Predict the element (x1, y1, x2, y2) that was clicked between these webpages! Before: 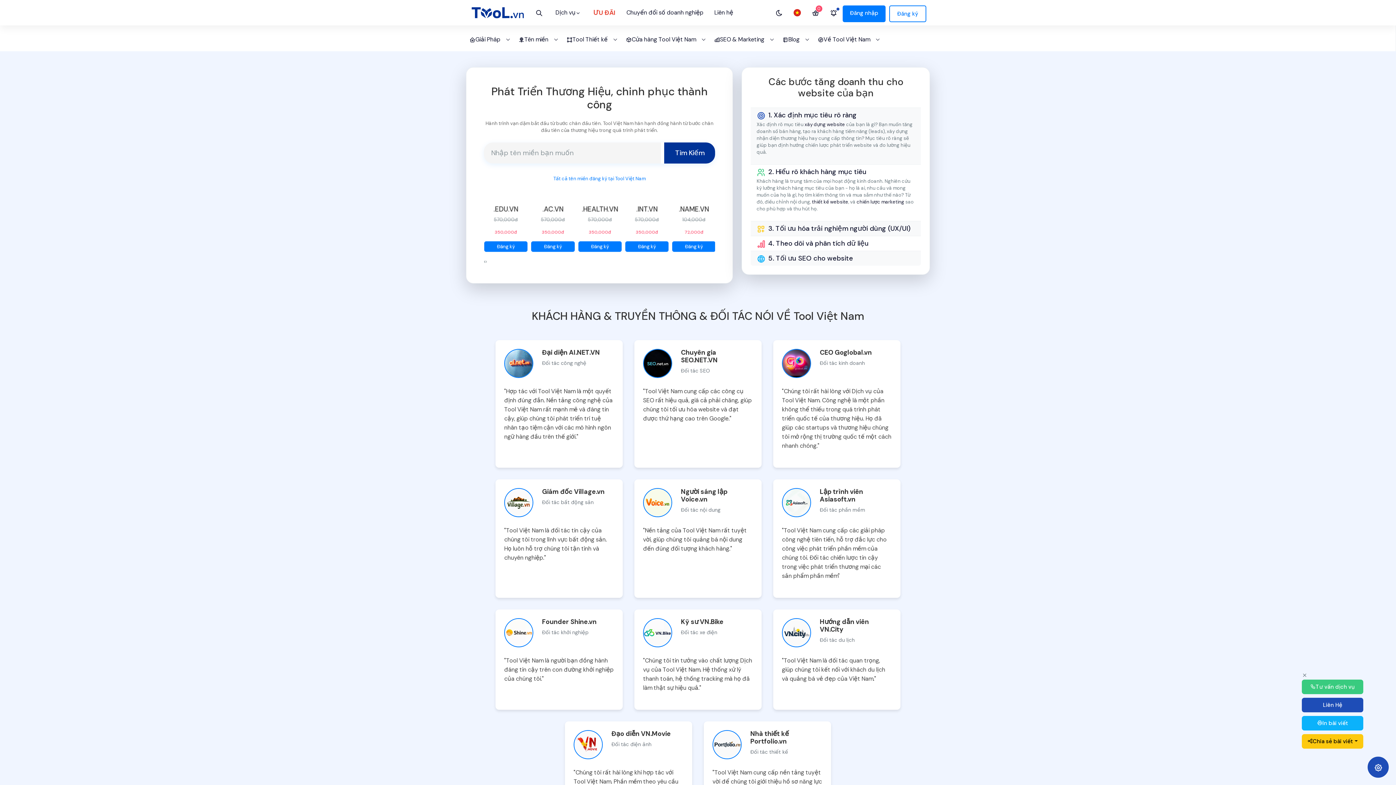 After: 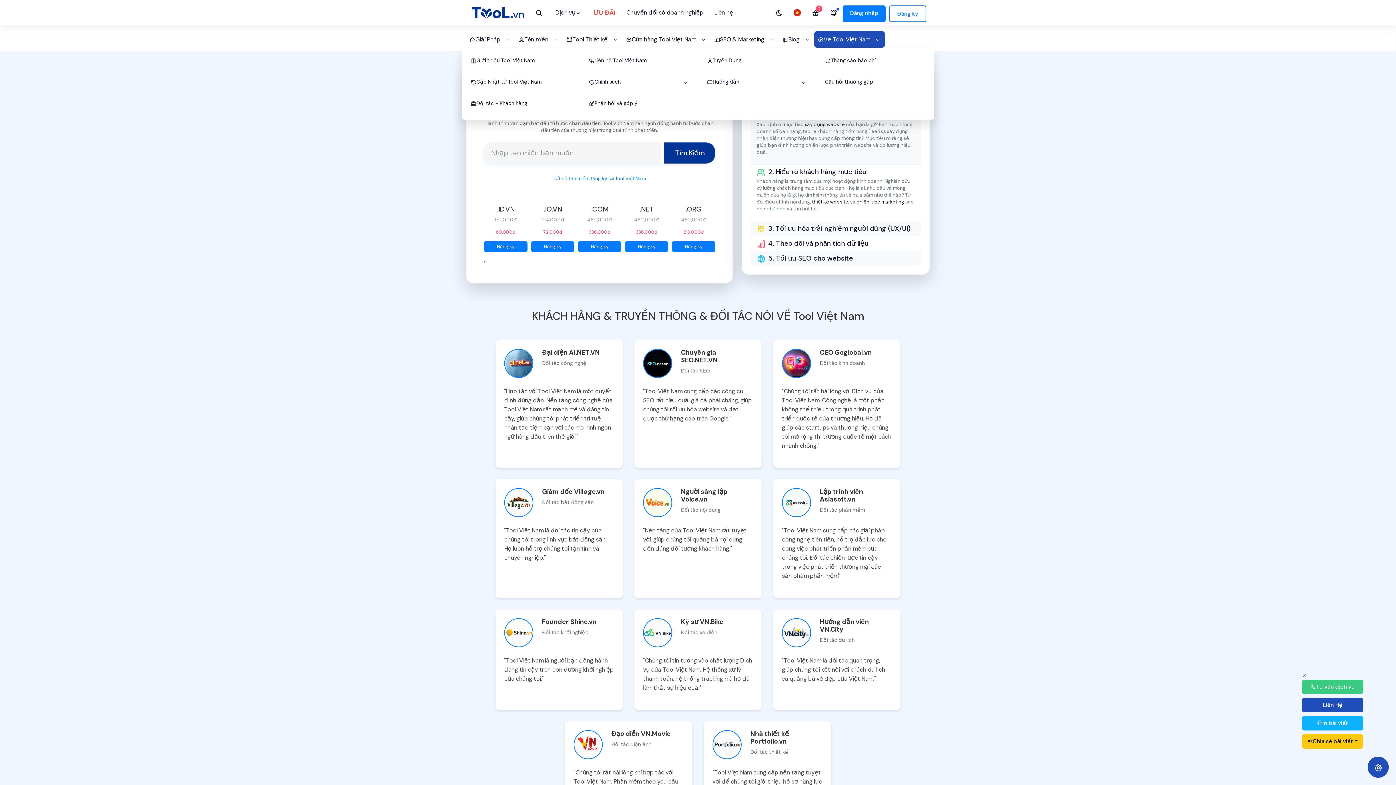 Action: bbox: (814, 31, 884, 47) label: Về Tool Việt Nam